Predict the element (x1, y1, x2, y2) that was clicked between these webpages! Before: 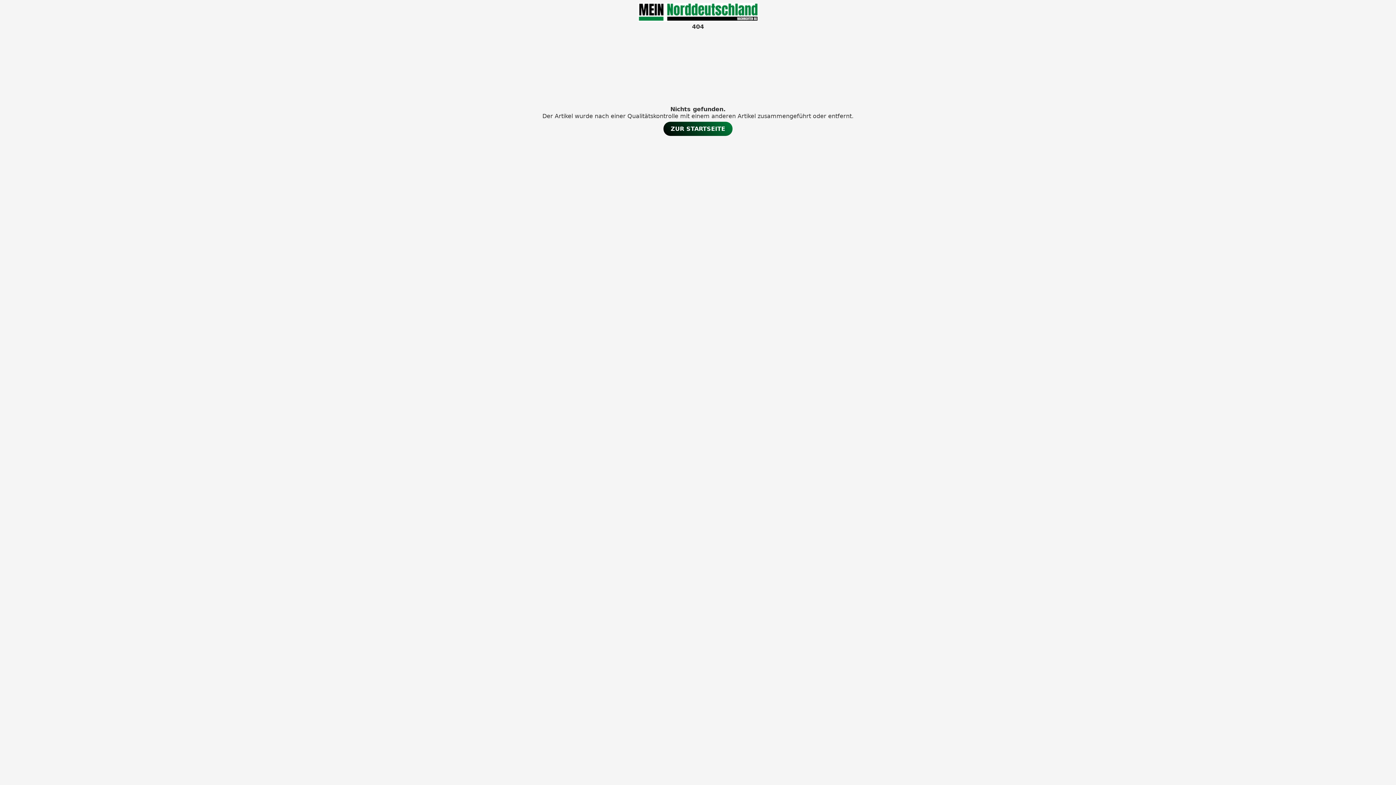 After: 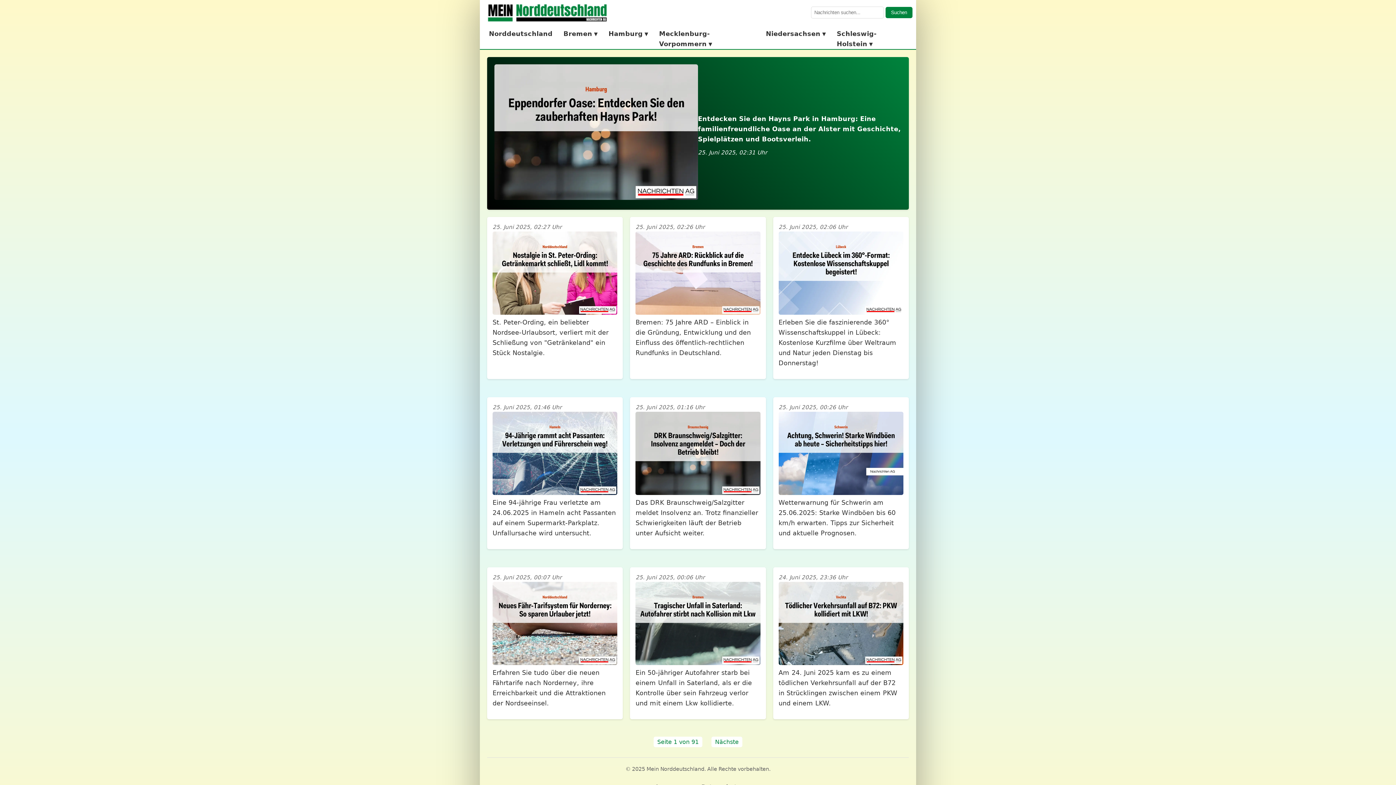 Action: bbox: (663, 121, 732, 136) label: ZUR STARTSEITE